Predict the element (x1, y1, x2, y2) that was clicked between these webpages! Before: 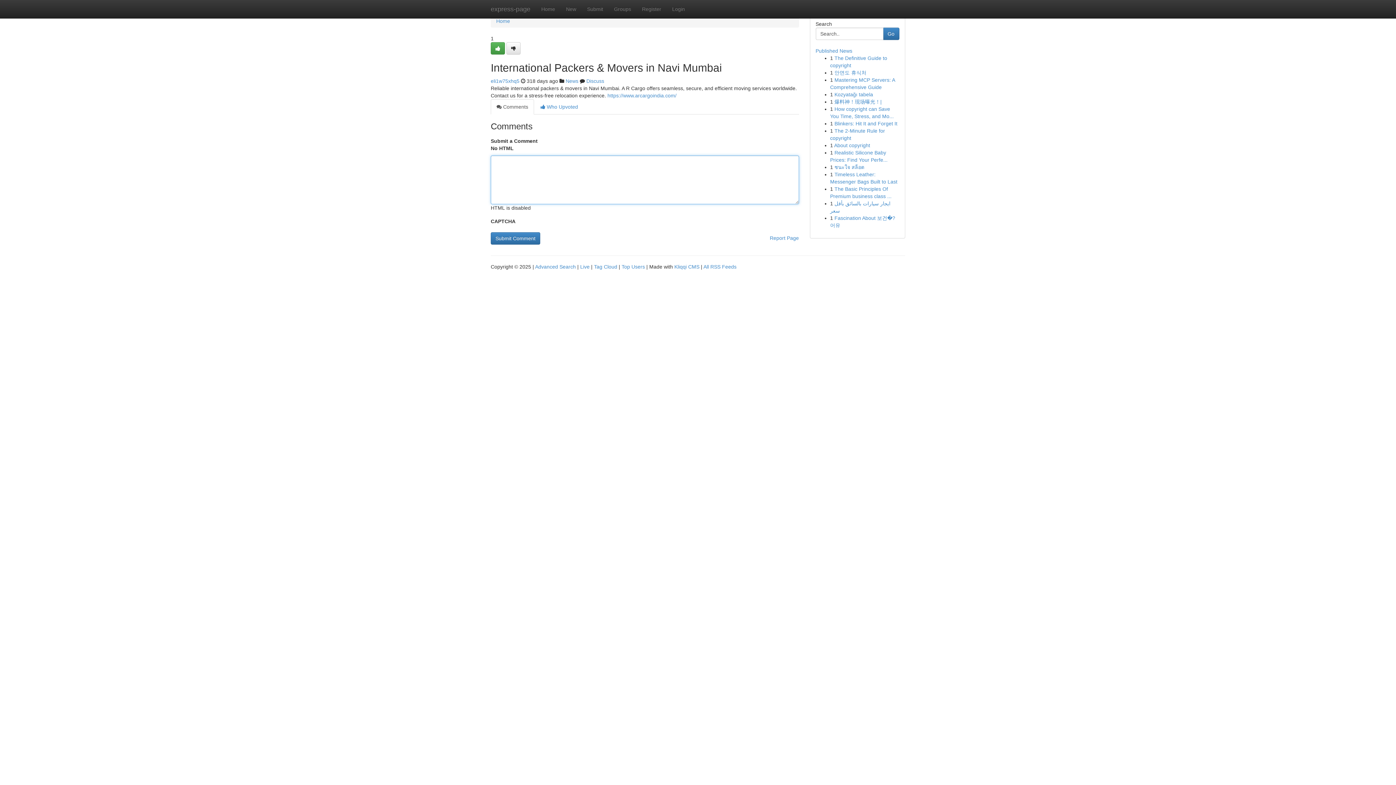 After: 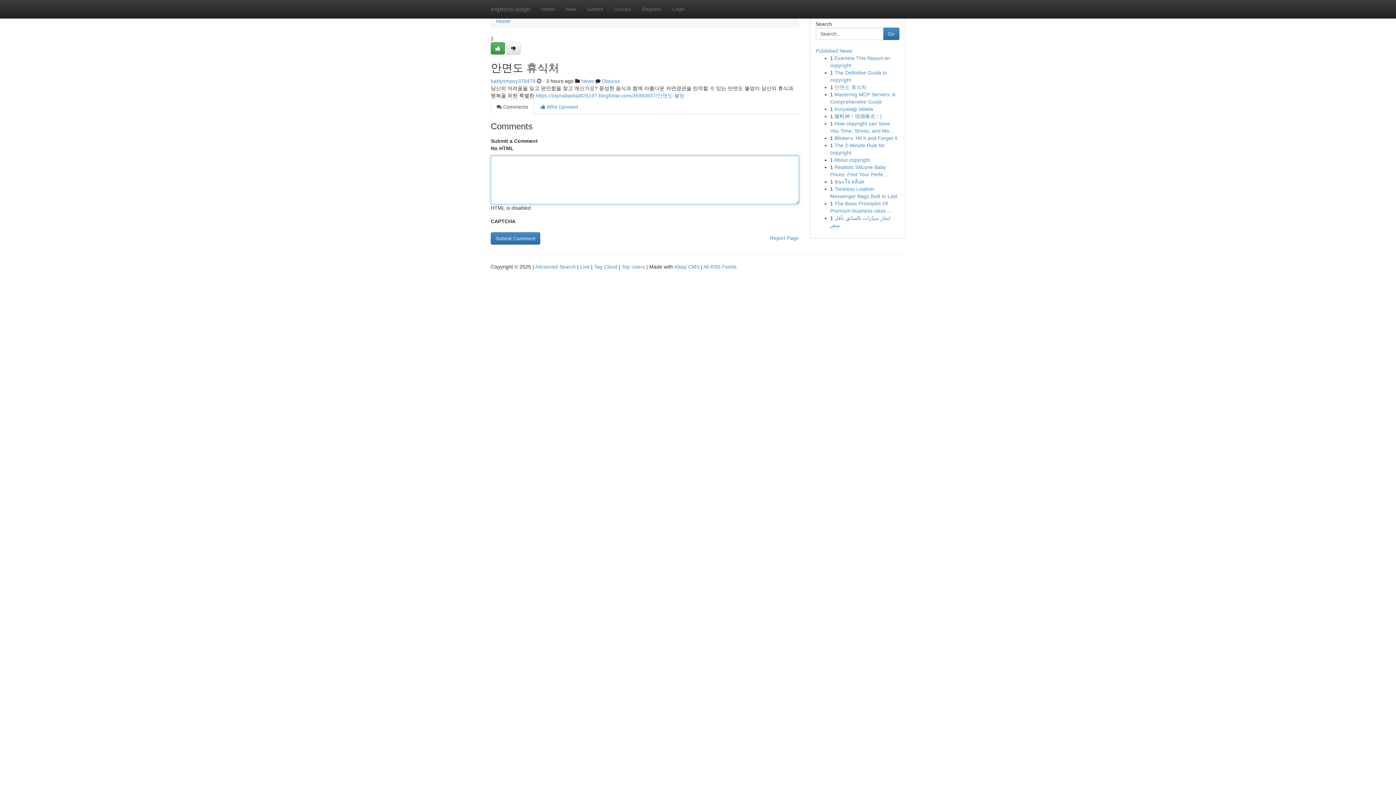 Action: bbox: (834, 69, 866, 75) label: 안면도 휴식처